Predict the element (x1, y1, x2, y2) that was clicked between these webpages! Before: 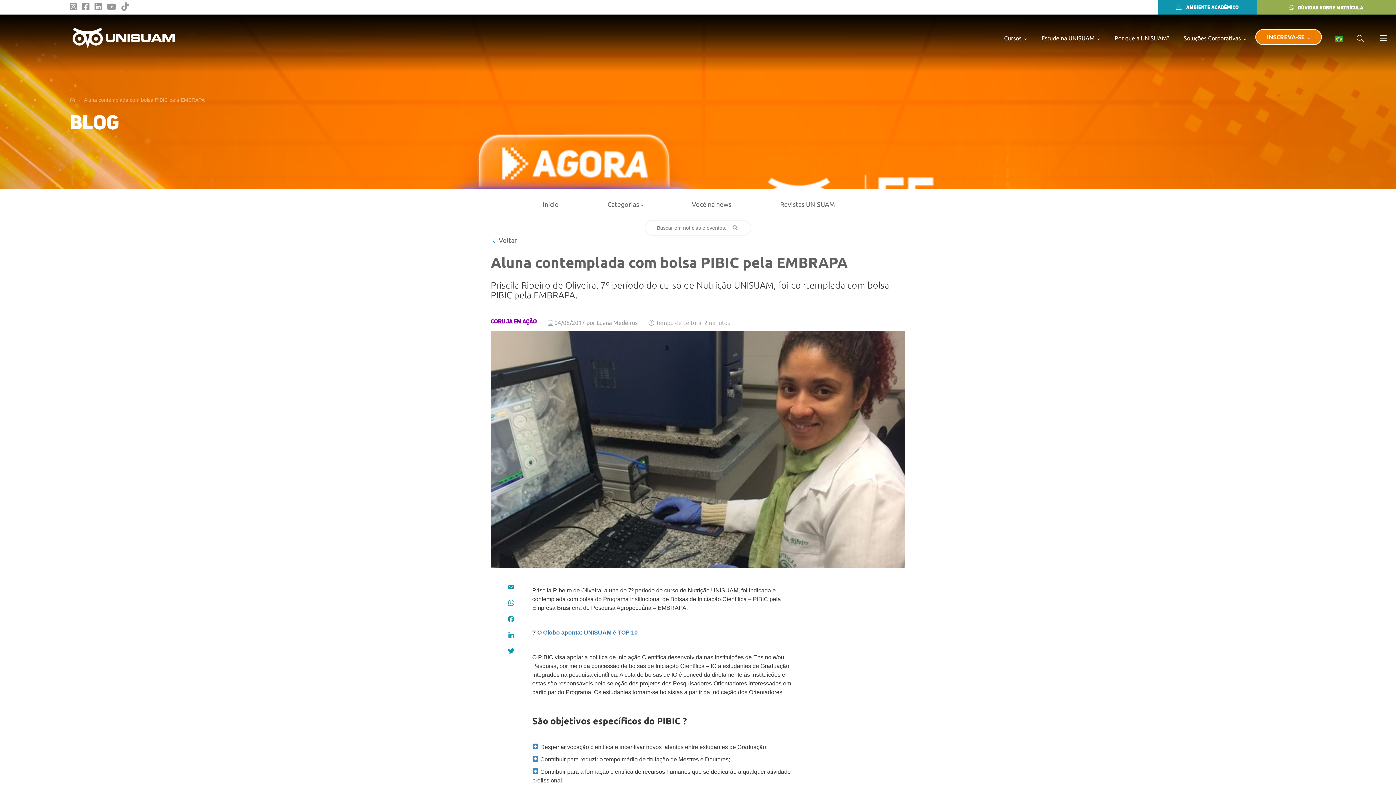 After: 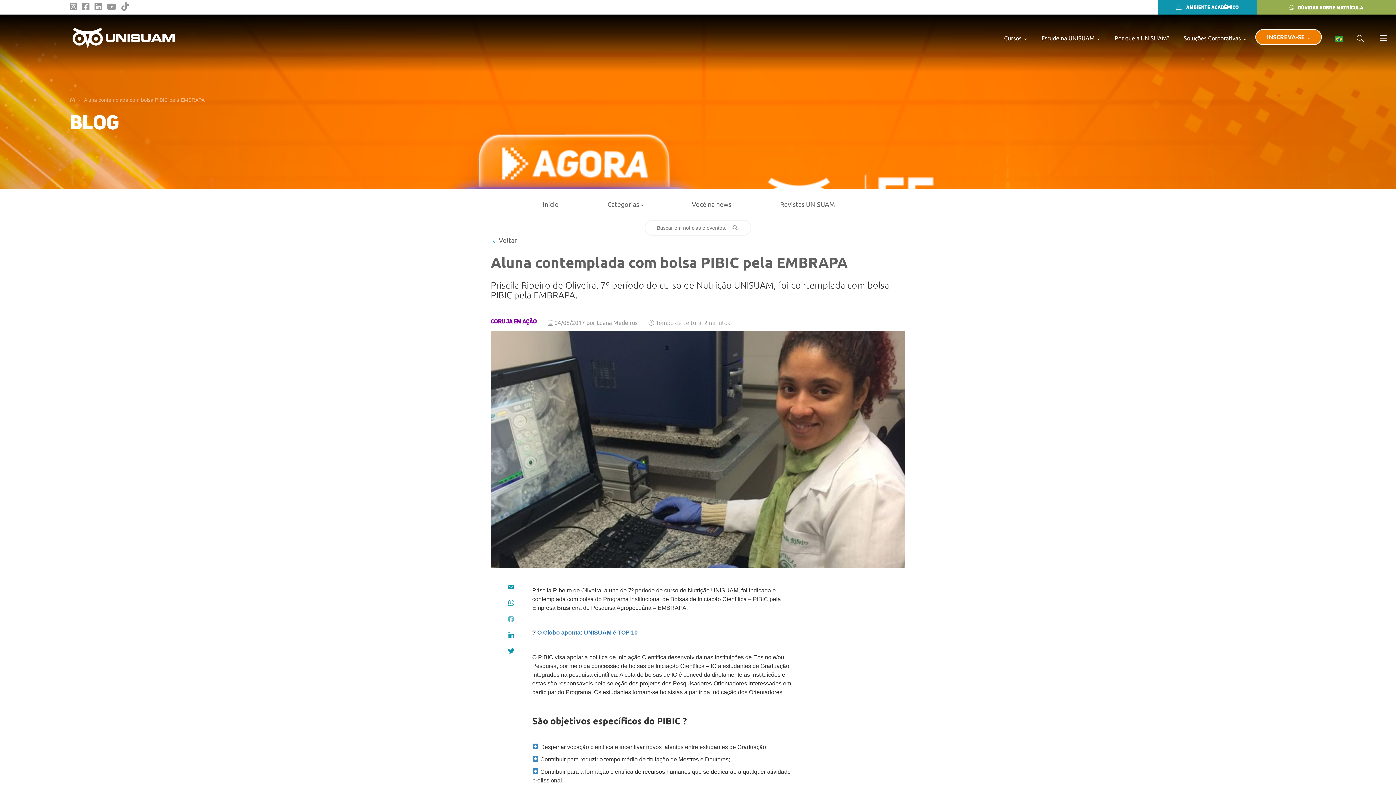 Action: bbox: (505, 614, 517, 625) label: Facebook